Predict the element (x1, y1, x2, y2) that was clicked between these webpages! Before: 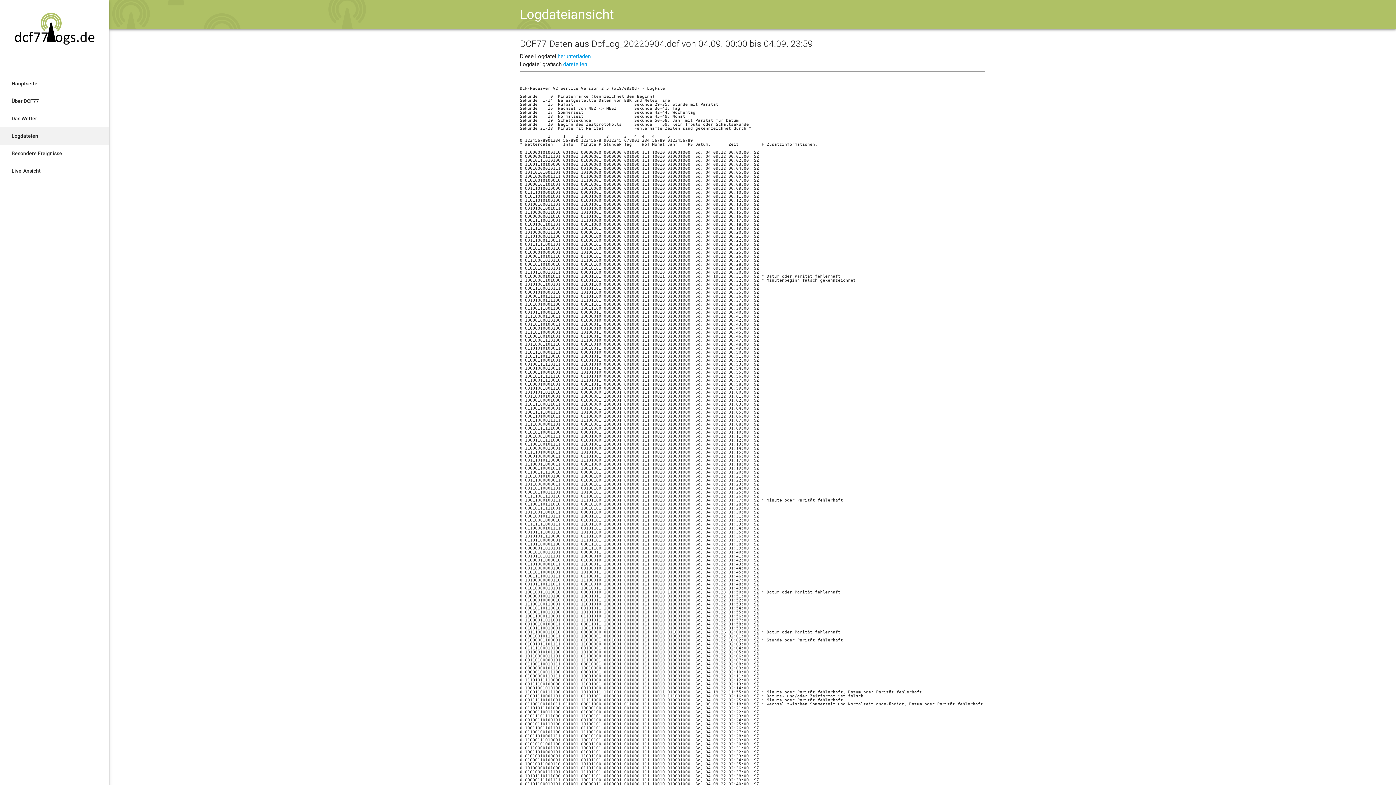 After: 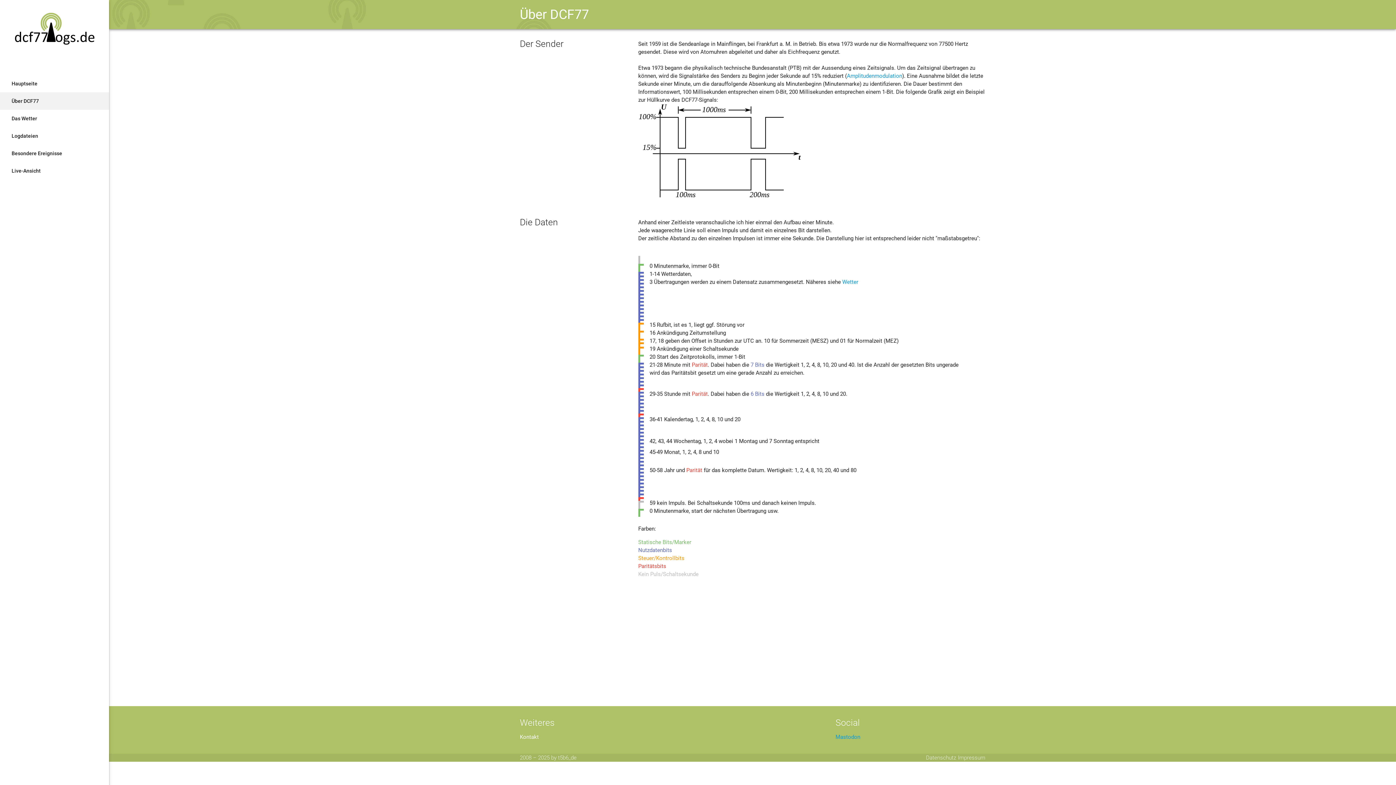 Action: label: Über DCF77 bbox: (0, 92, 109, 109)